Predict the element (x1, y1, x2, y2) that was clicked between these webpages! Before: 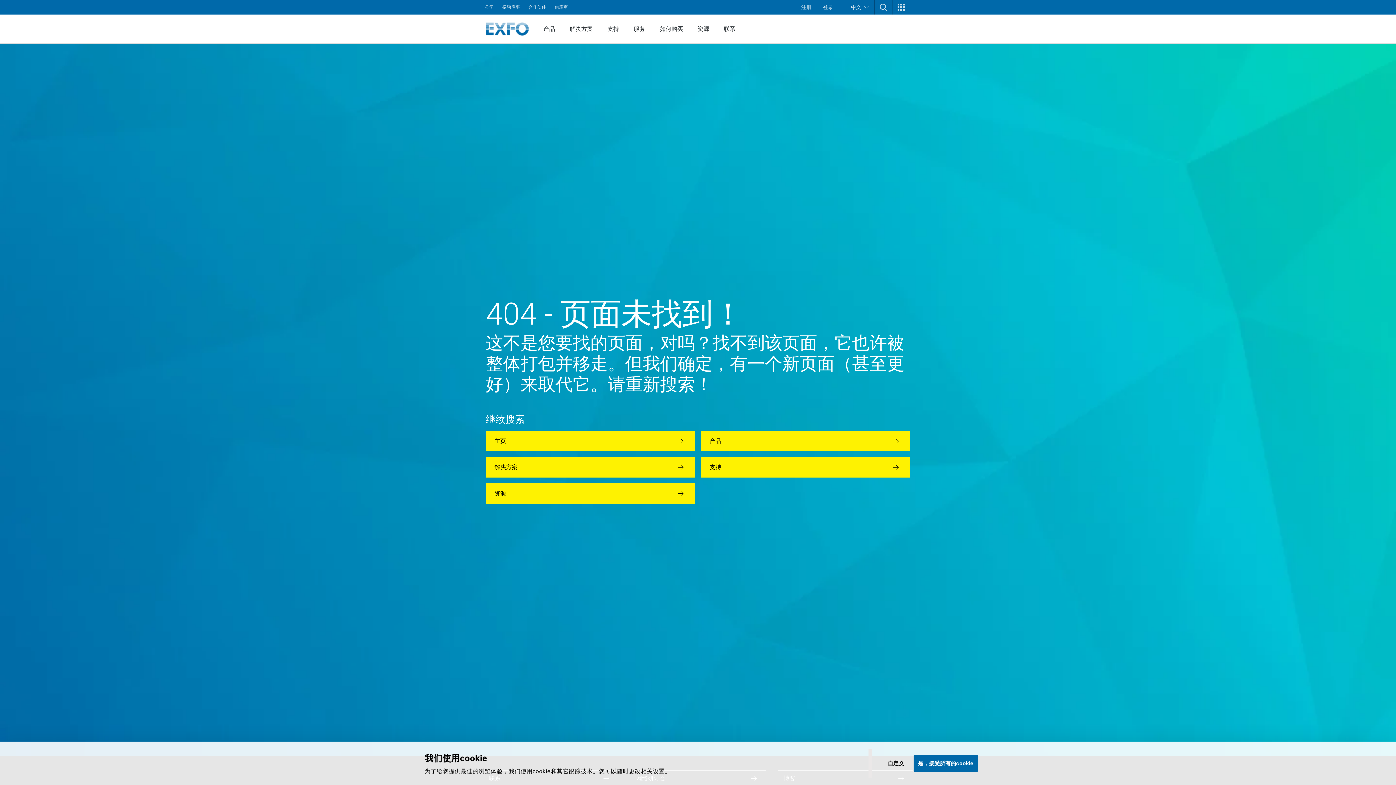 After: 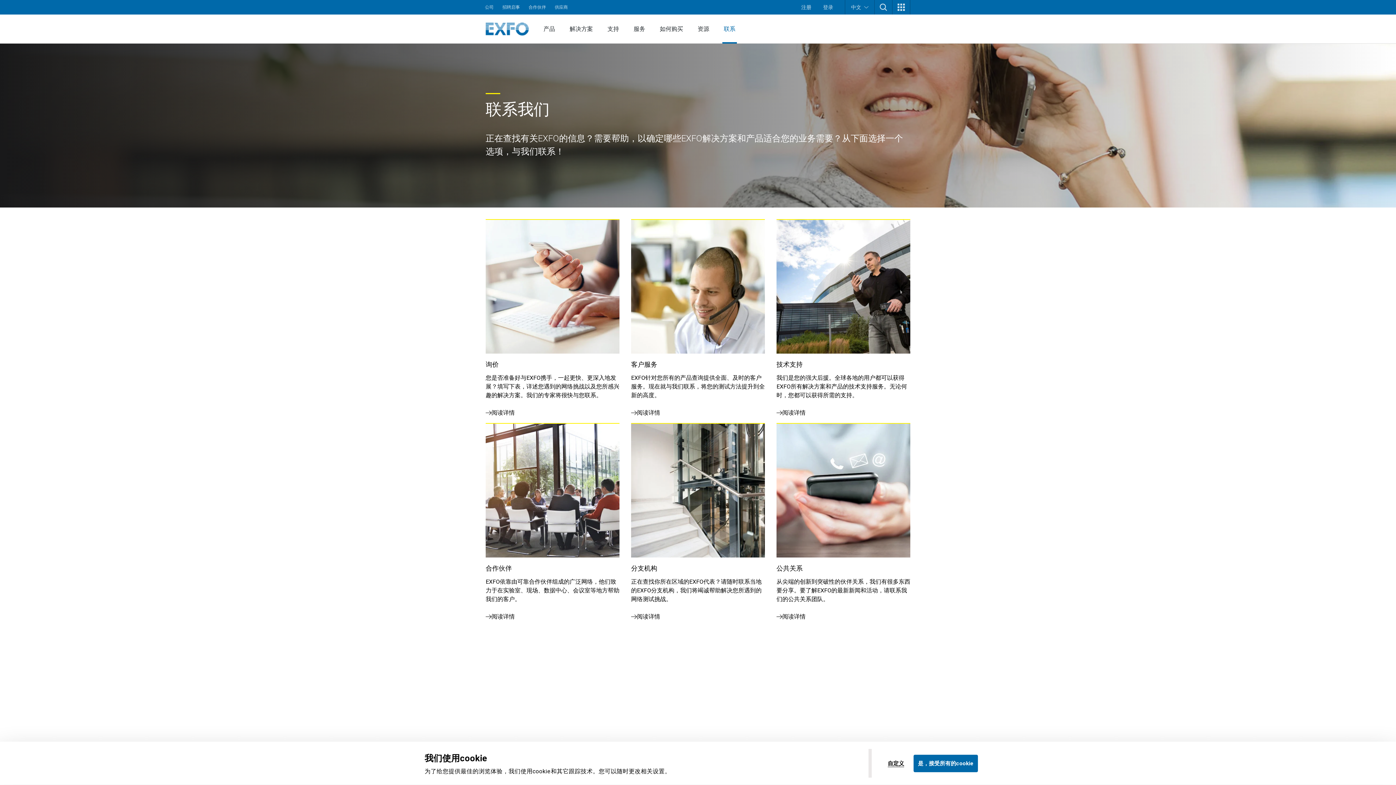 Action: bbox: (716, 14, 742, 43) label: 联系